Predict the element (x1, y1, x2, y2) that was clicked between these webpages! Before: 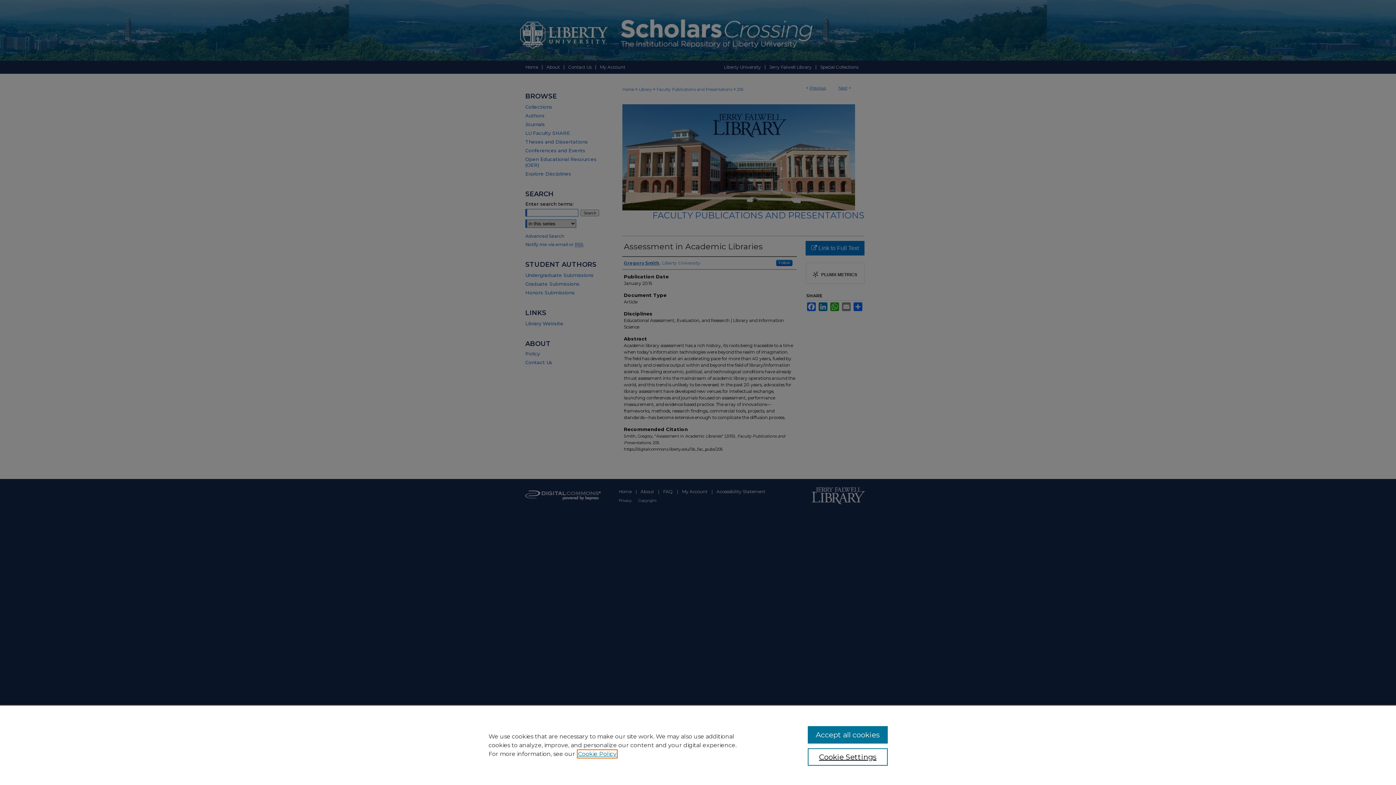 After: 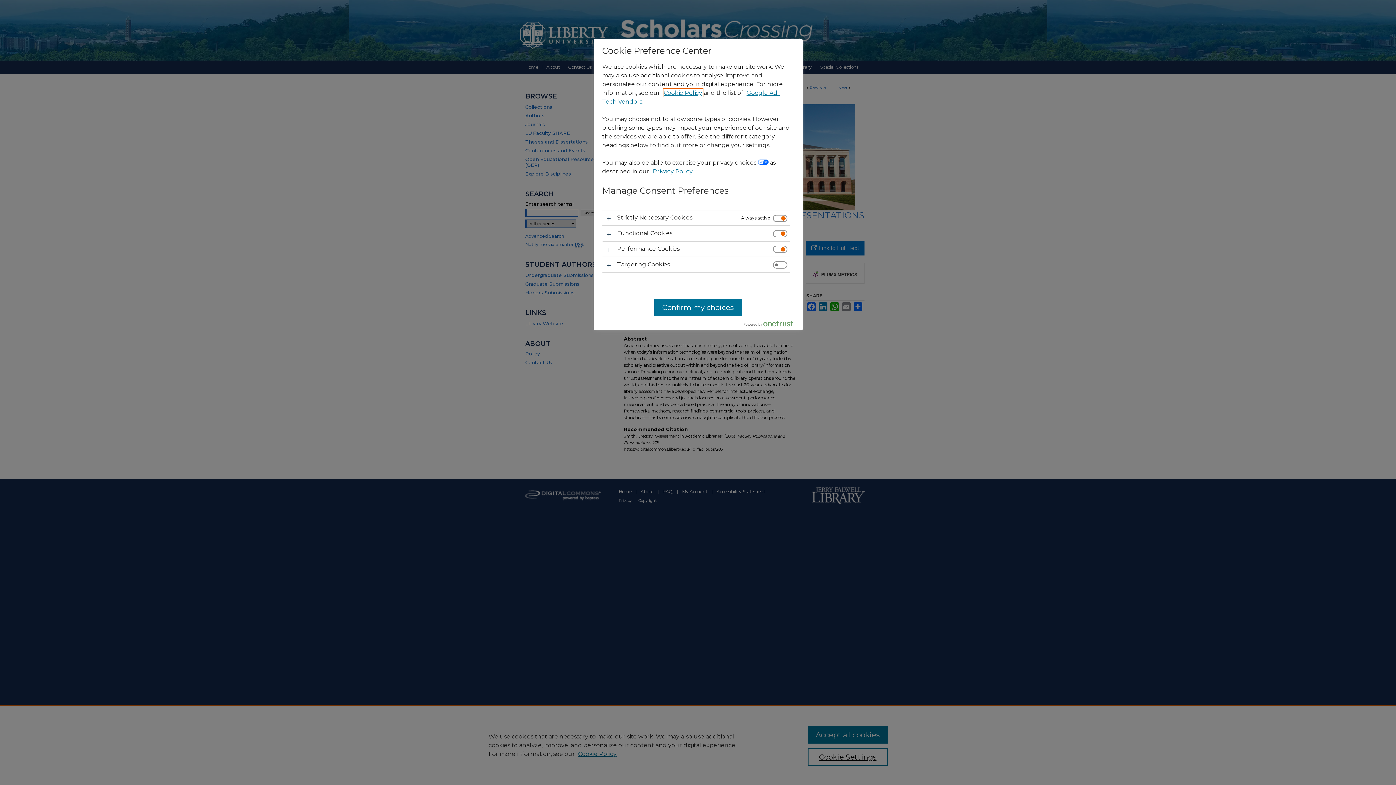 Action: bbox: (807, 748, 887, 766) label: Cookie Settings